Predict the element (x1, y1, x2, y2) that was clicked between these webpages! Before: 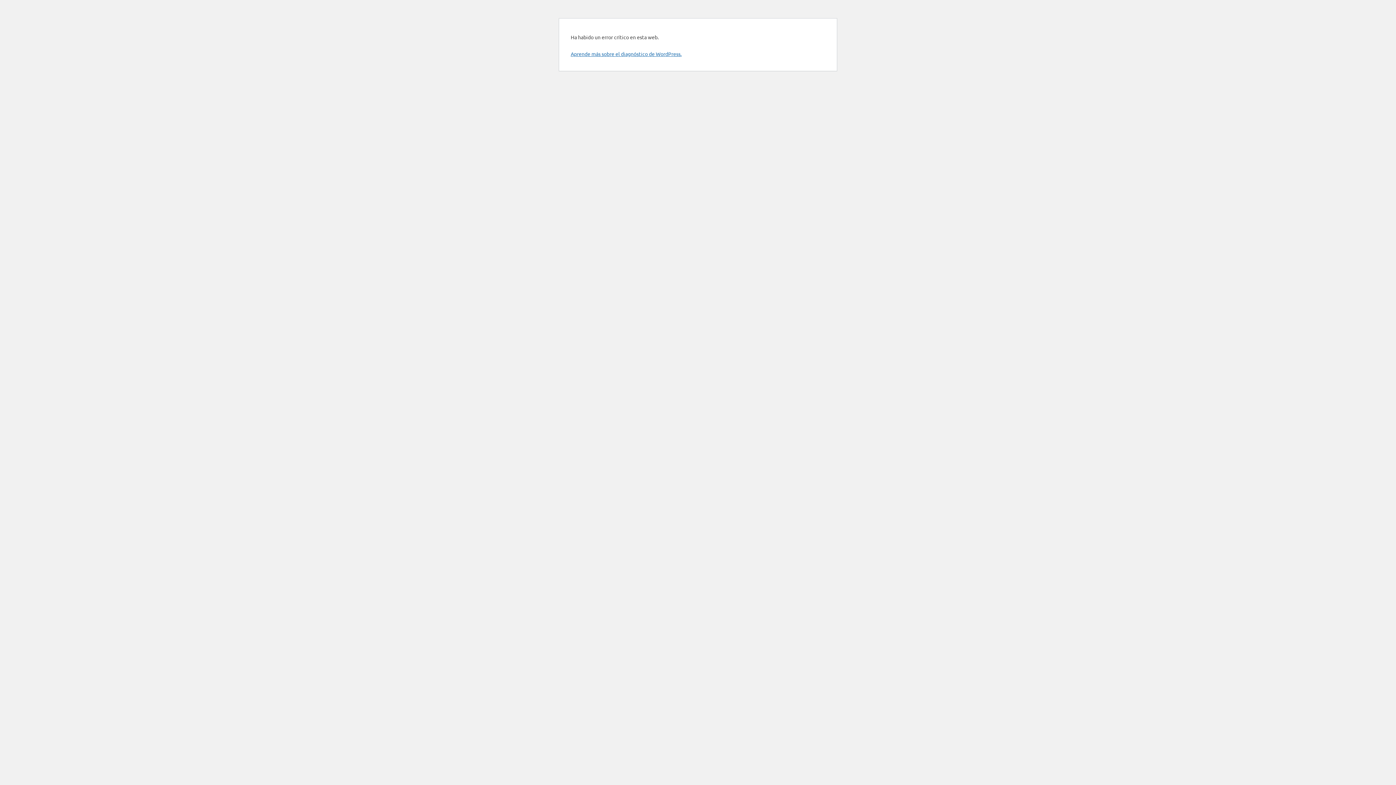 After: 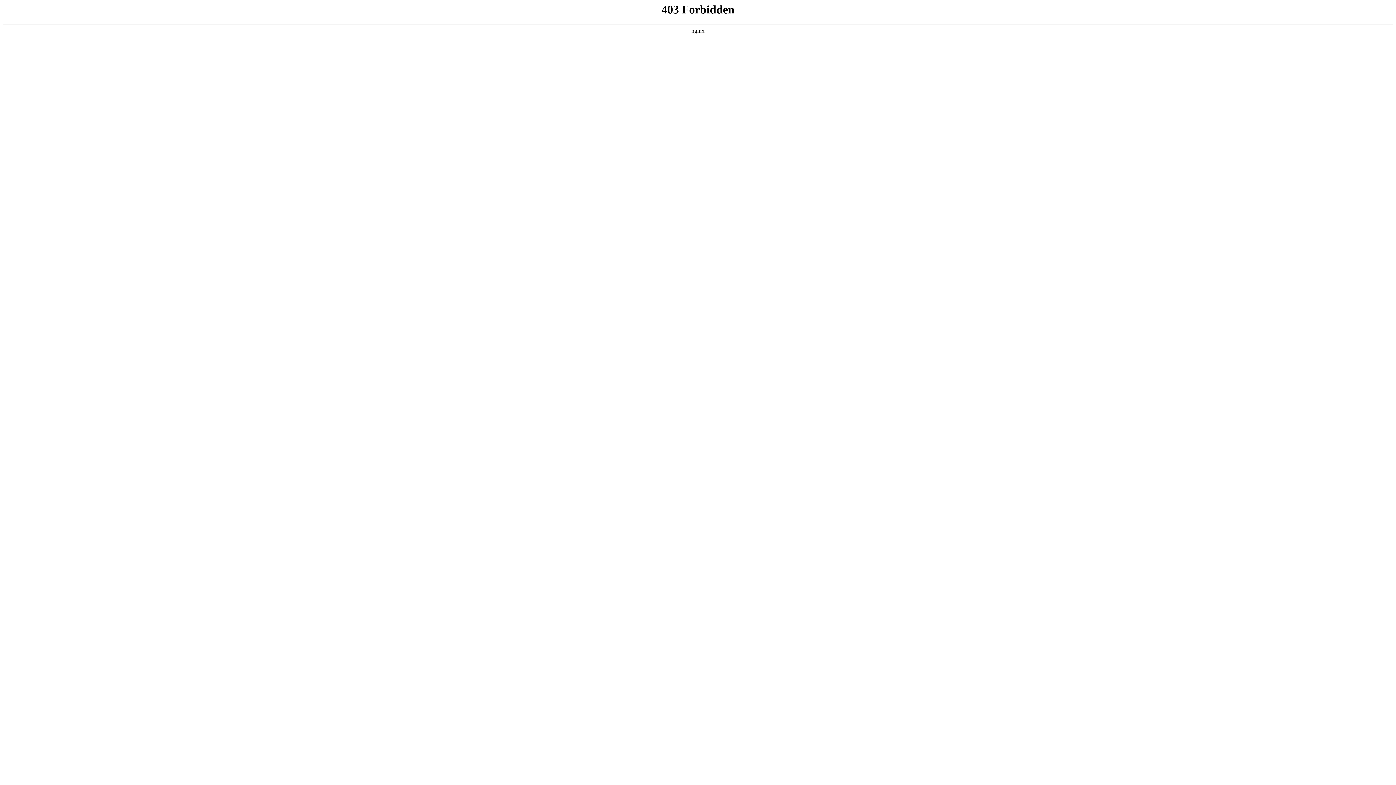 Action: label: Aprende más sobre el diagnóstico de WordPress. bbox: (570, 50, 681, 57)